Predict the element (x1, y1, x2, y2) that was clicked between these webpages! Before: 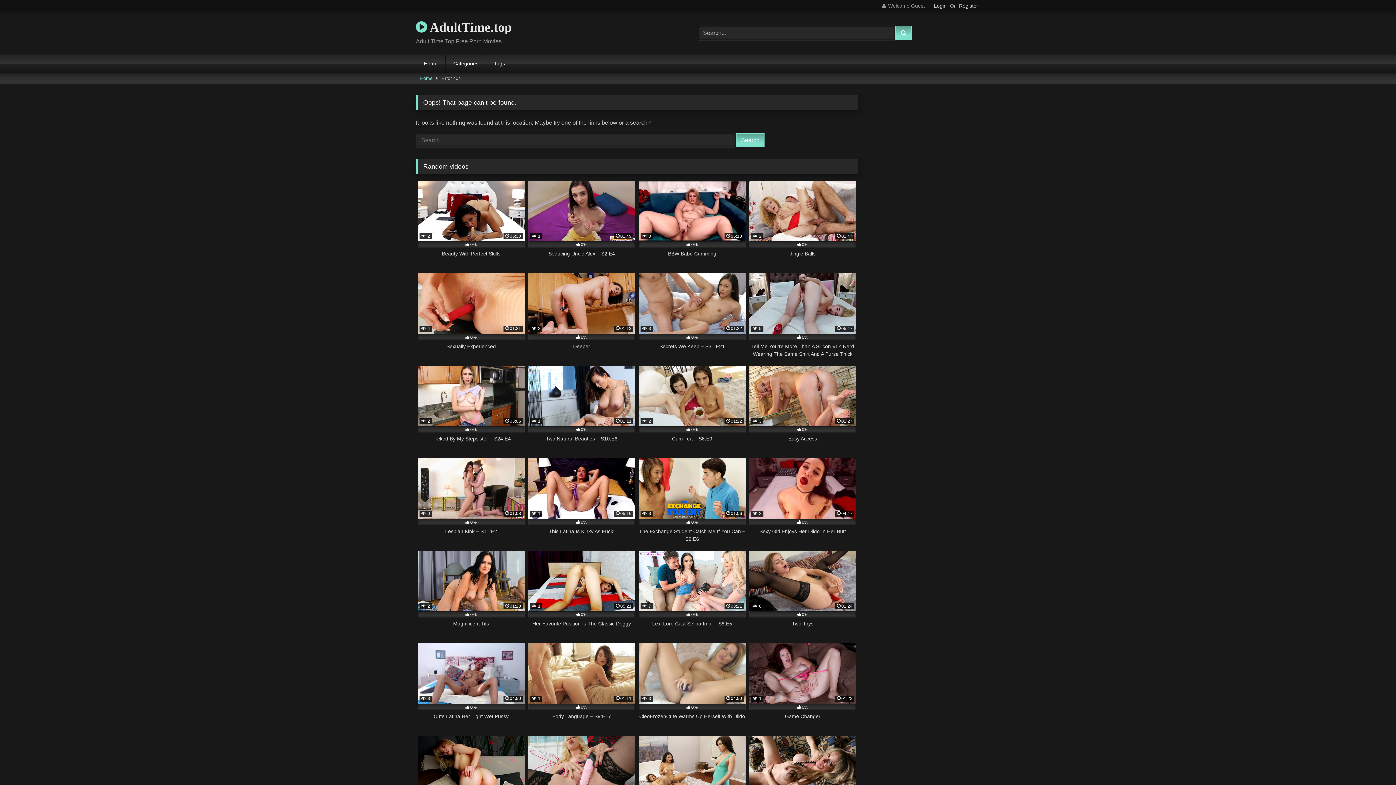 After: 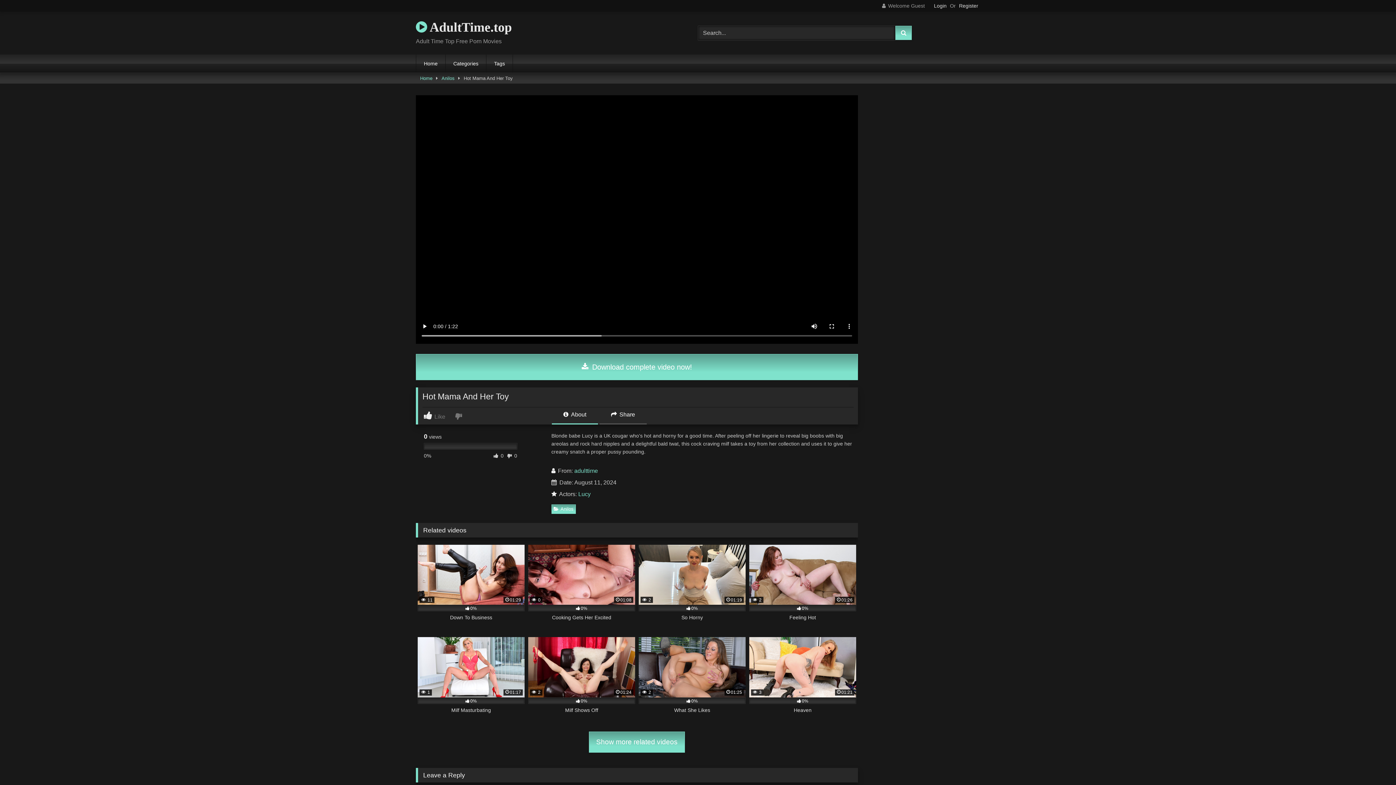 Action: label:  2
01:22
0%
Hot Mama And Her Toy bbox: (528, 736, 635, 820)